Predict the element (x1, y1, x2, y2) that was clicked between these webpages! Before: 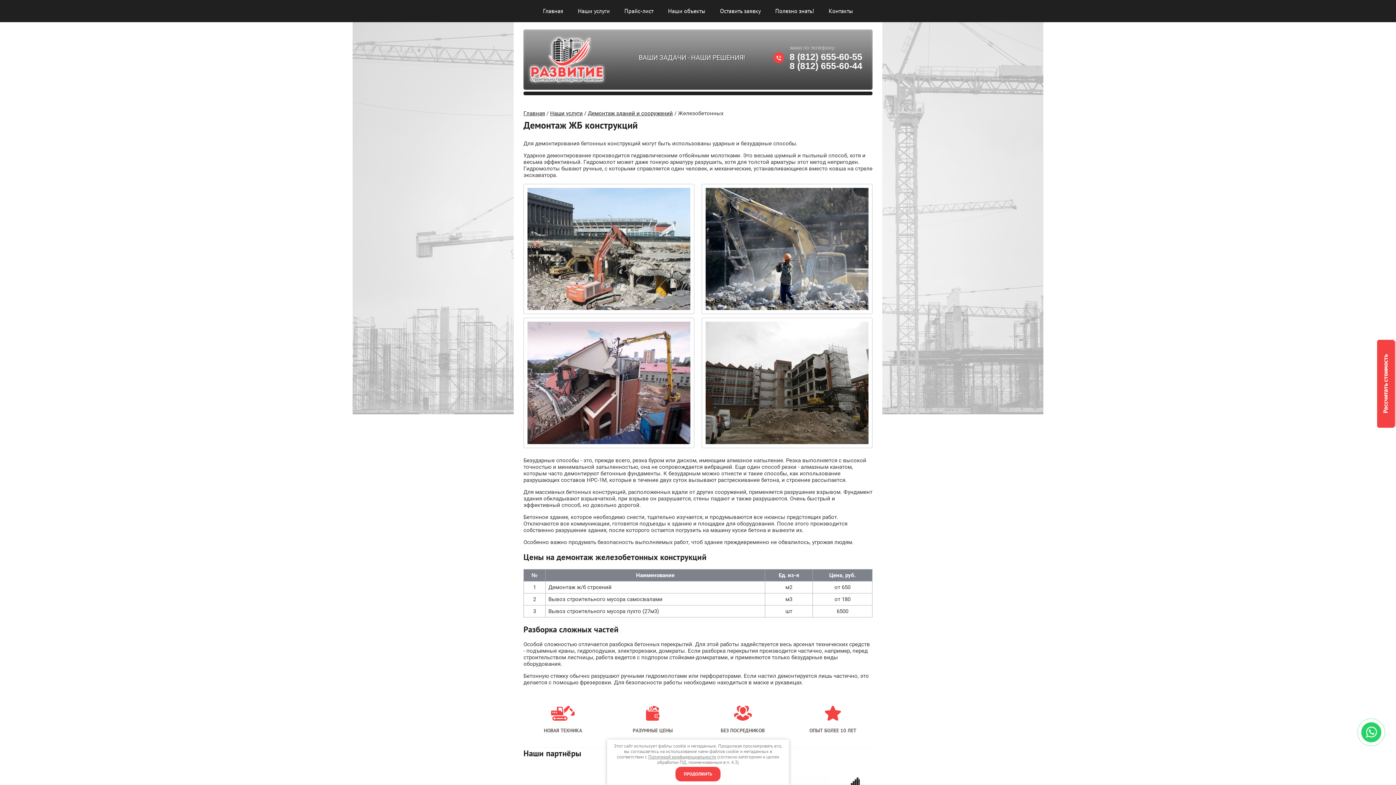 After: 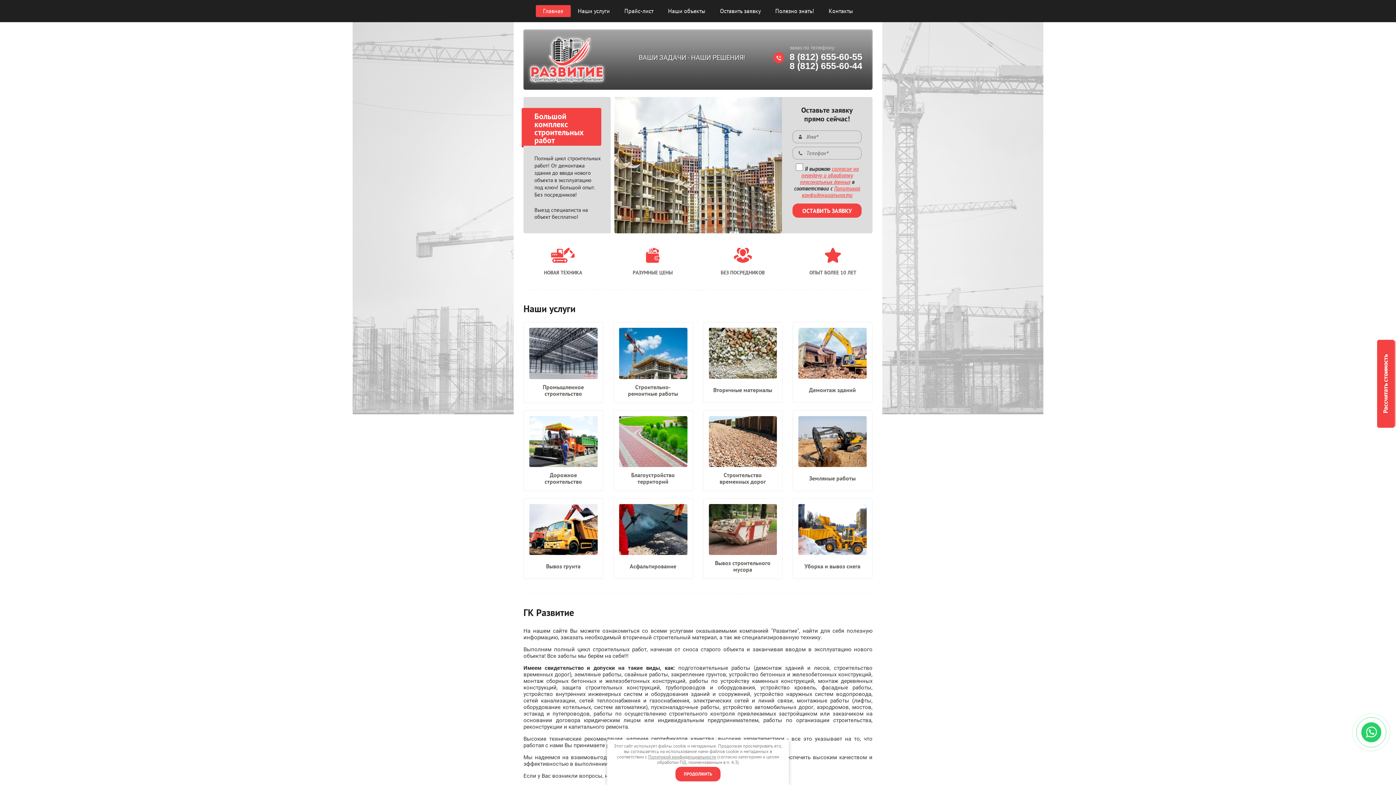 Action: label: Главная bbox: (535, 5, 570, 17)